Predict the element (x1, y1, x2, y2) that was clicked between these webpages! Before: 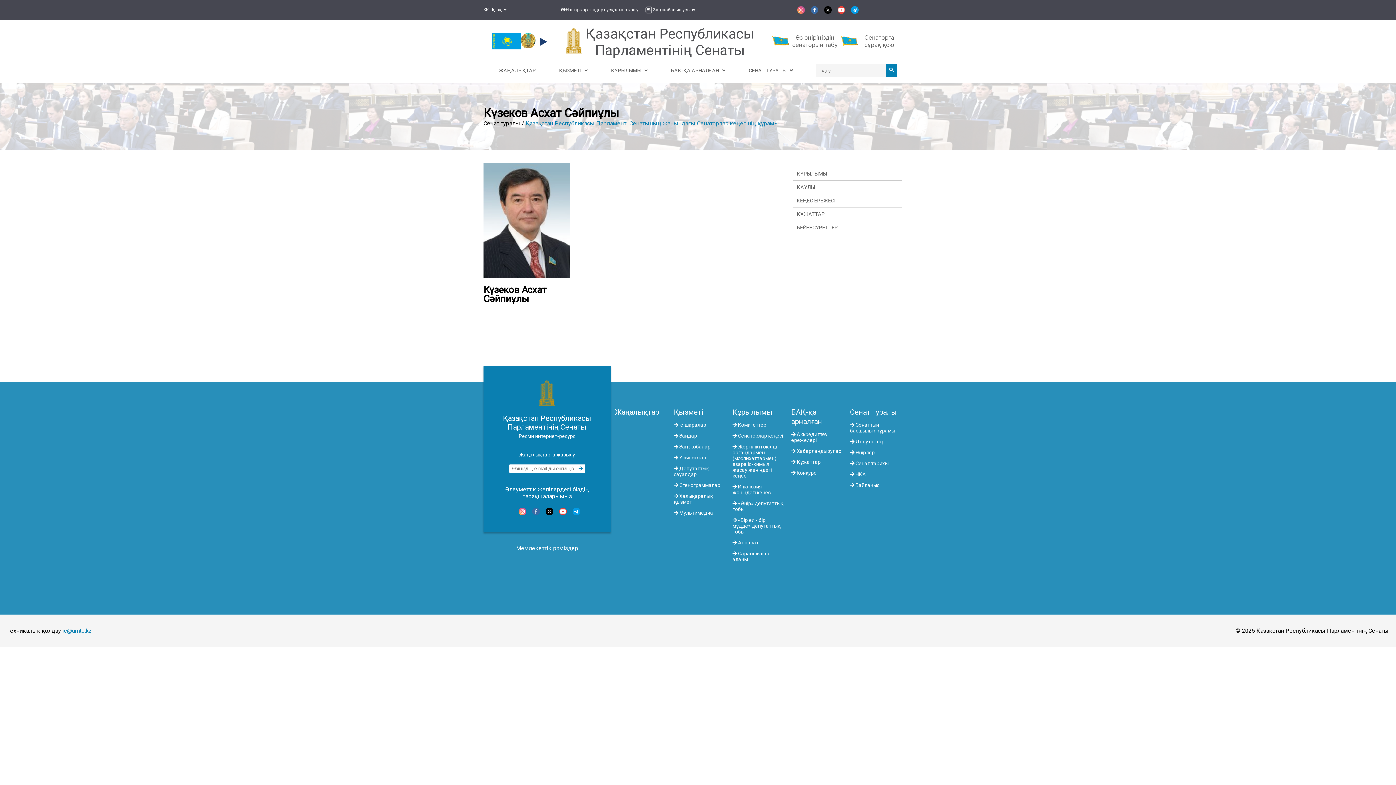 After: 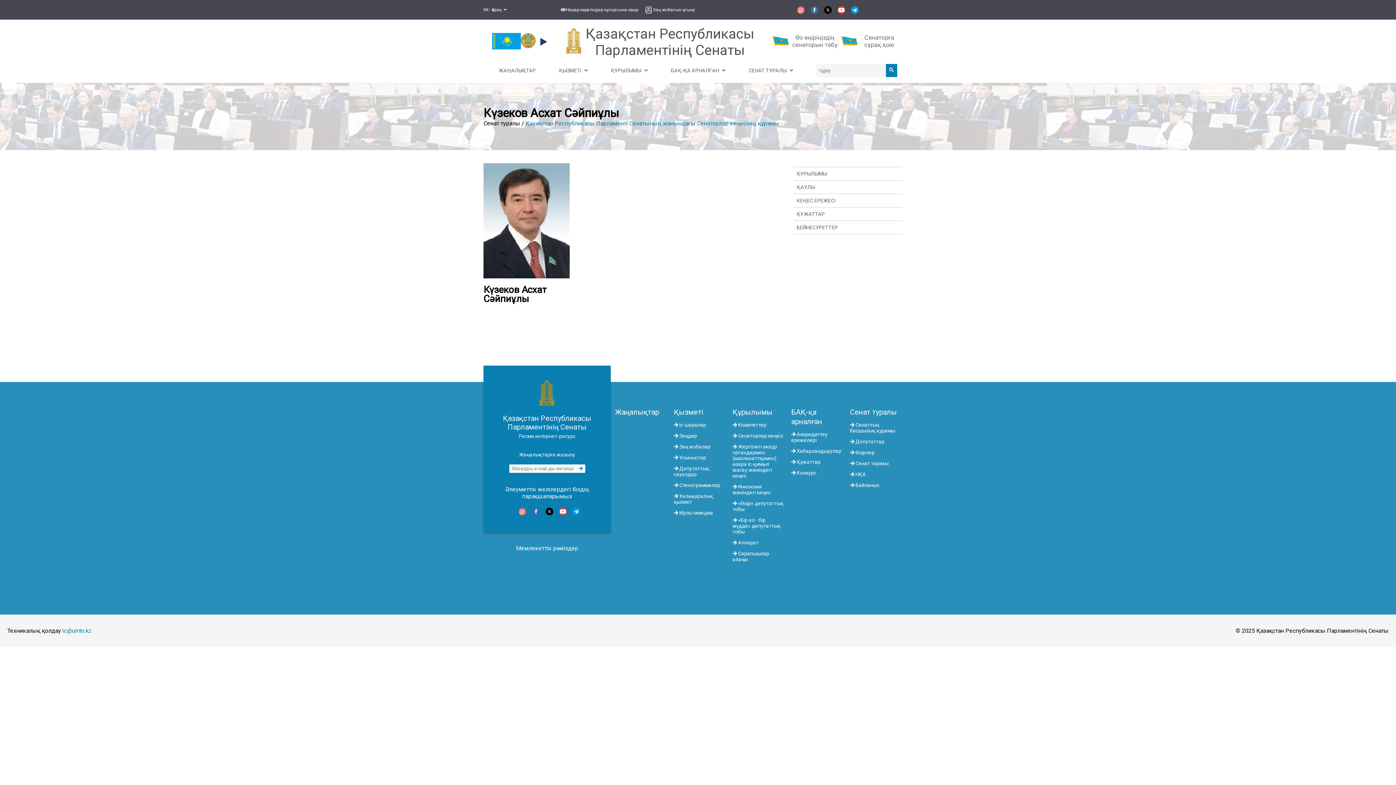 Action: bbox: (810, 6, 818, 13)